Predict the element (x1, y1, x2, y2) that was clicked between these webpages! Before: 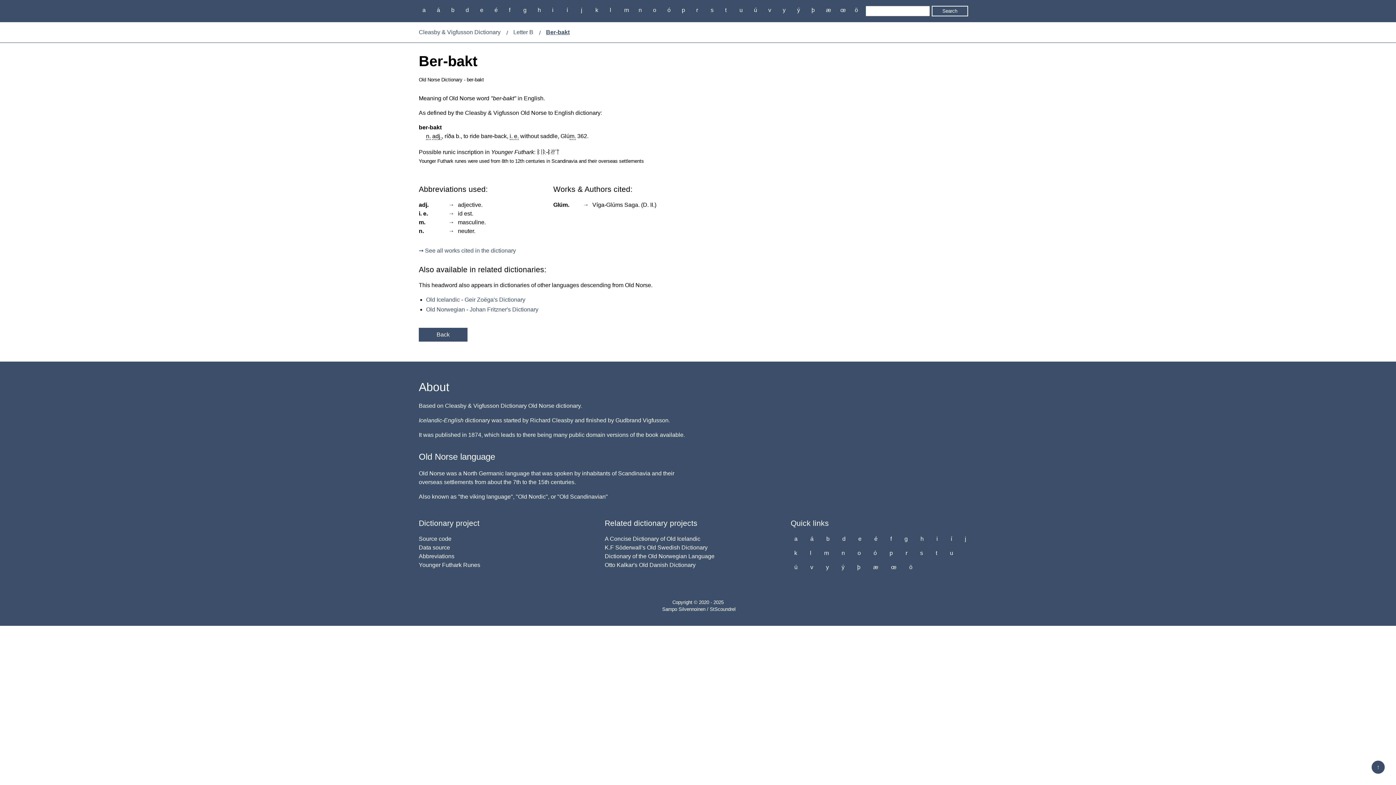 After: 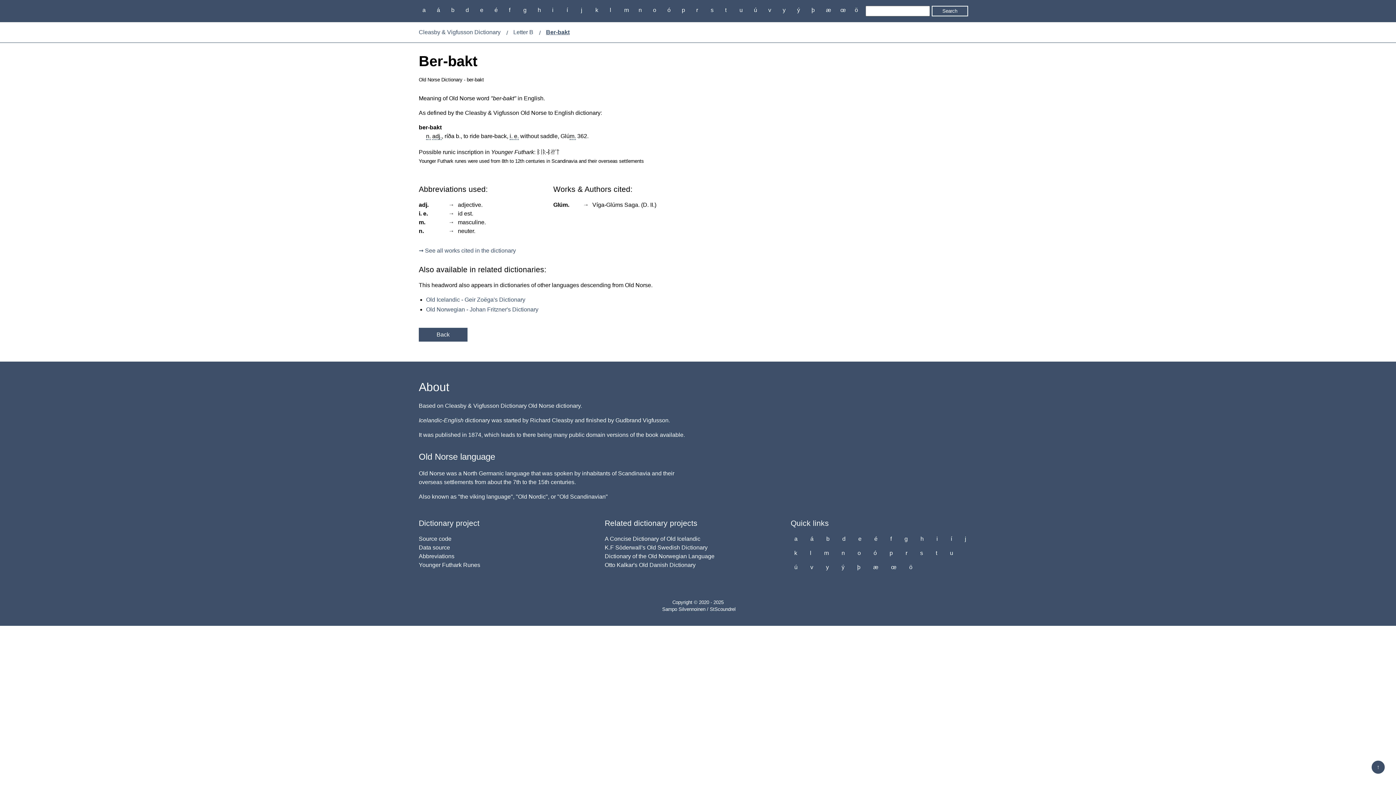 Action: label: Ber-bakt bbox: (546, 25, 569, 38)